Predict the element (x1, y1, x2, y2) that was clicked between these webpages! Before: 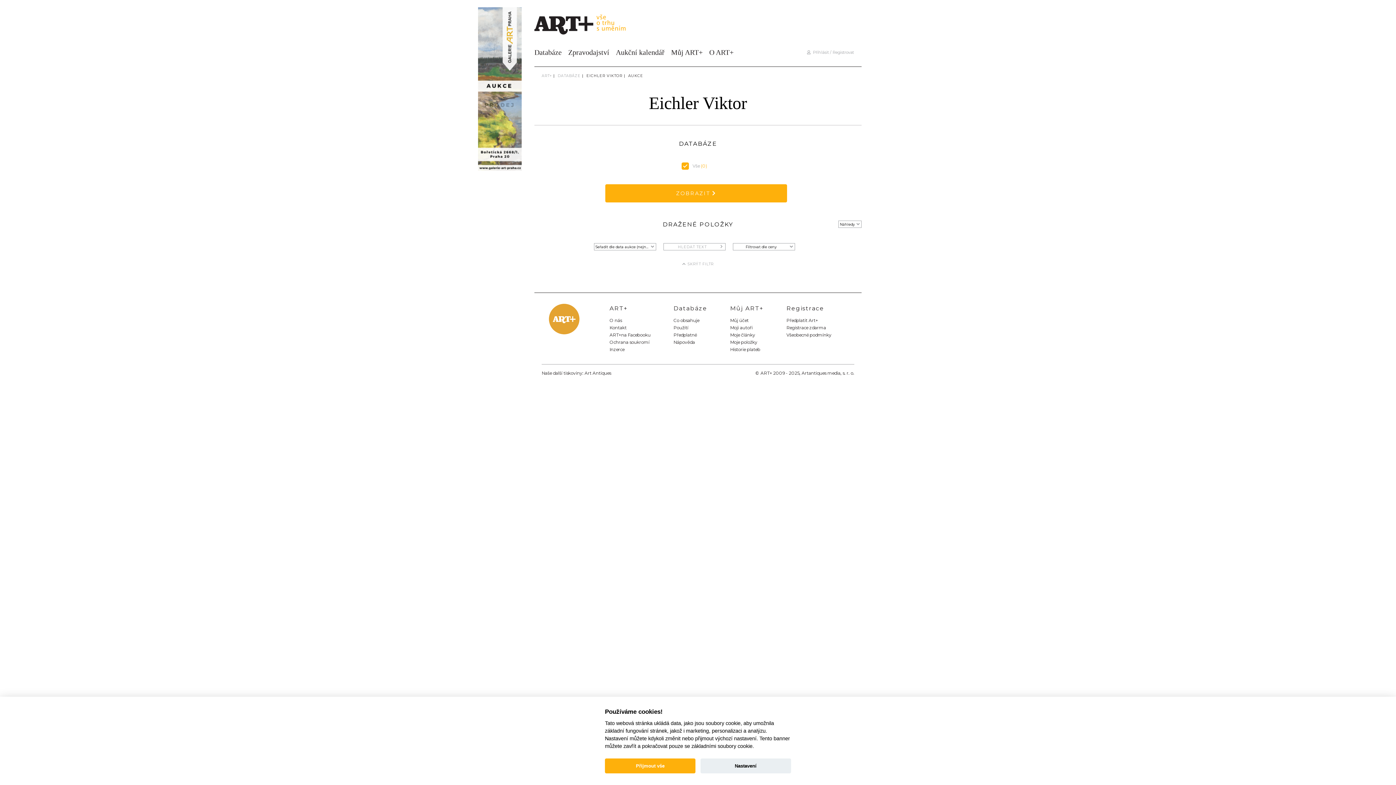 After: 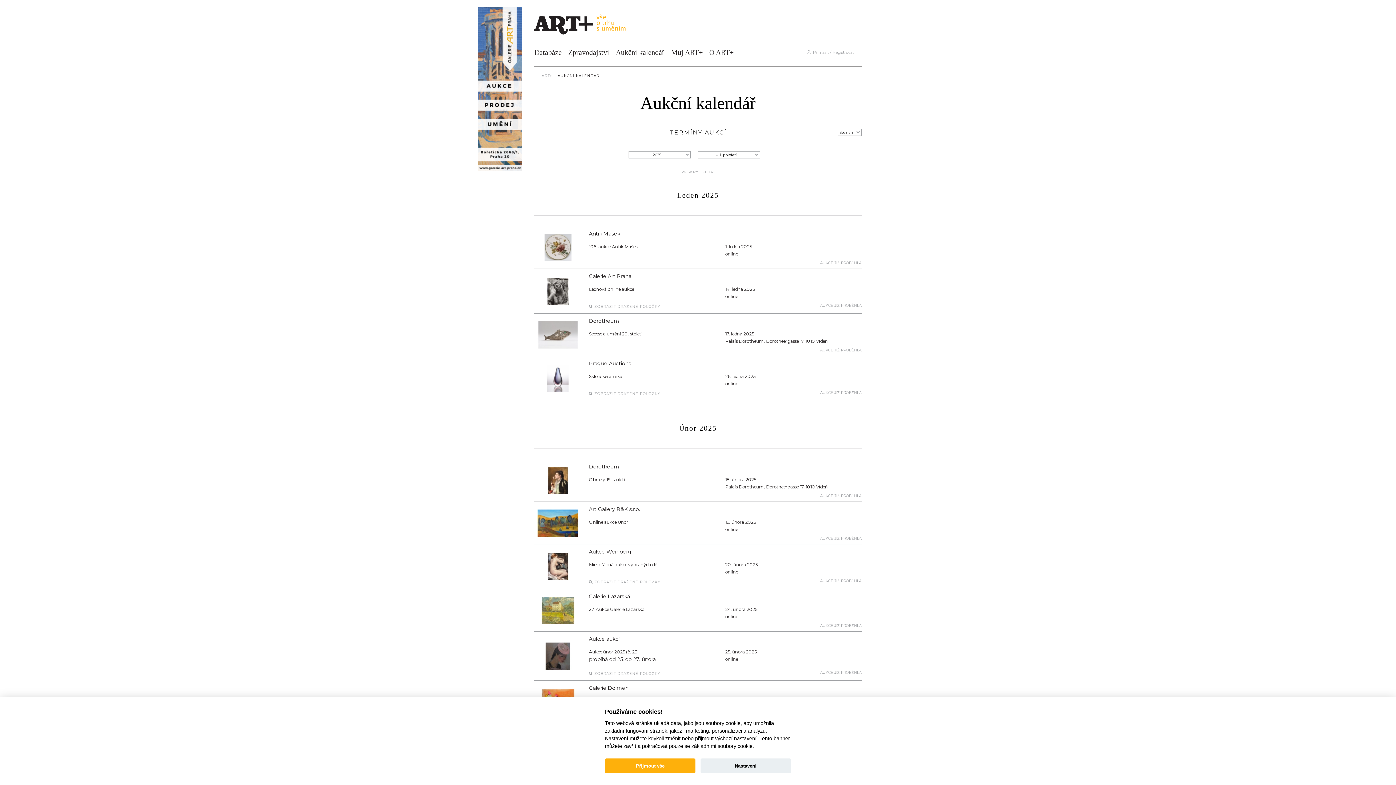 Action: label: Aukční kalendář bbox: (616, 48, 664, 56)